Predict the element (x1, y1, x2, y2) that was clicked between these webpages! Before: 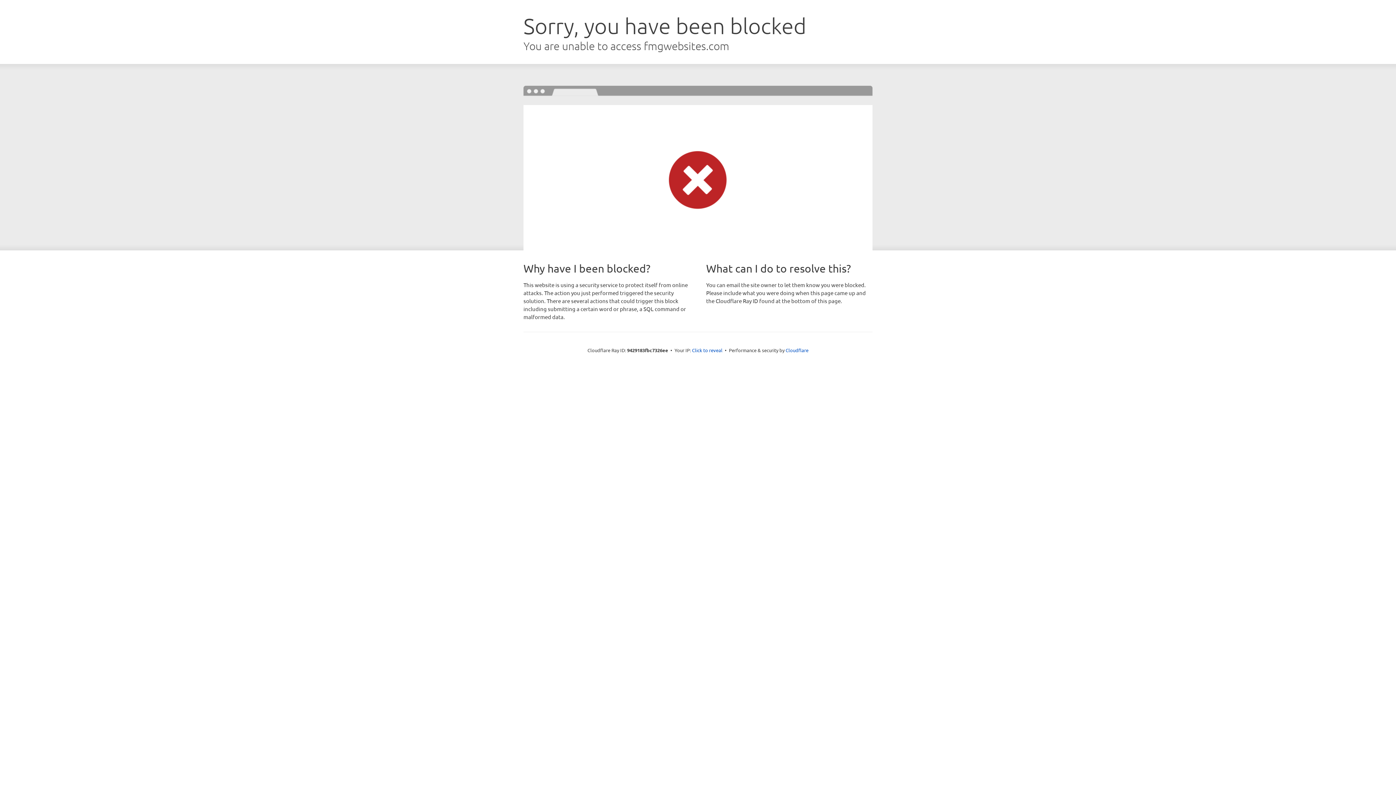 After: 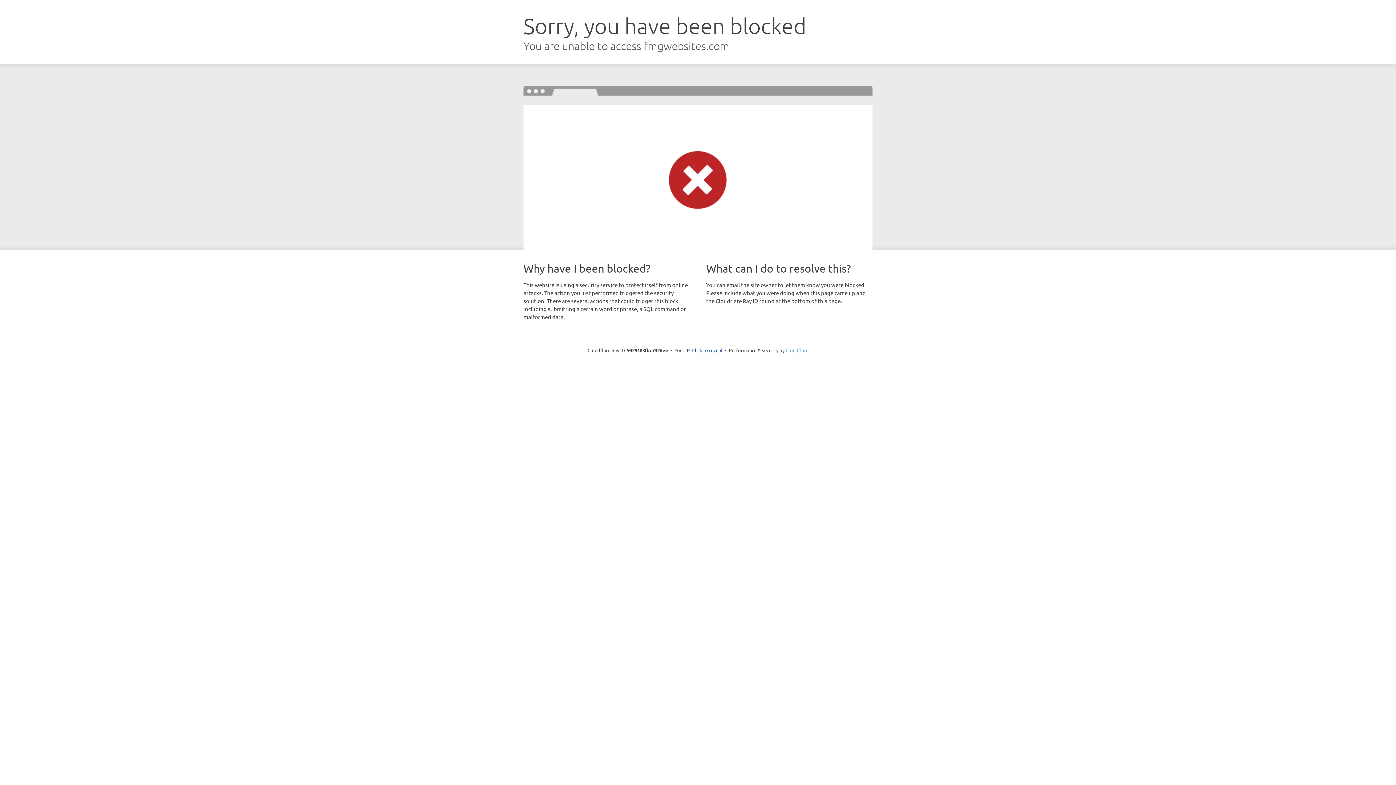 Action: bbox: (785, 347, 808, 353) label: Cloudflare